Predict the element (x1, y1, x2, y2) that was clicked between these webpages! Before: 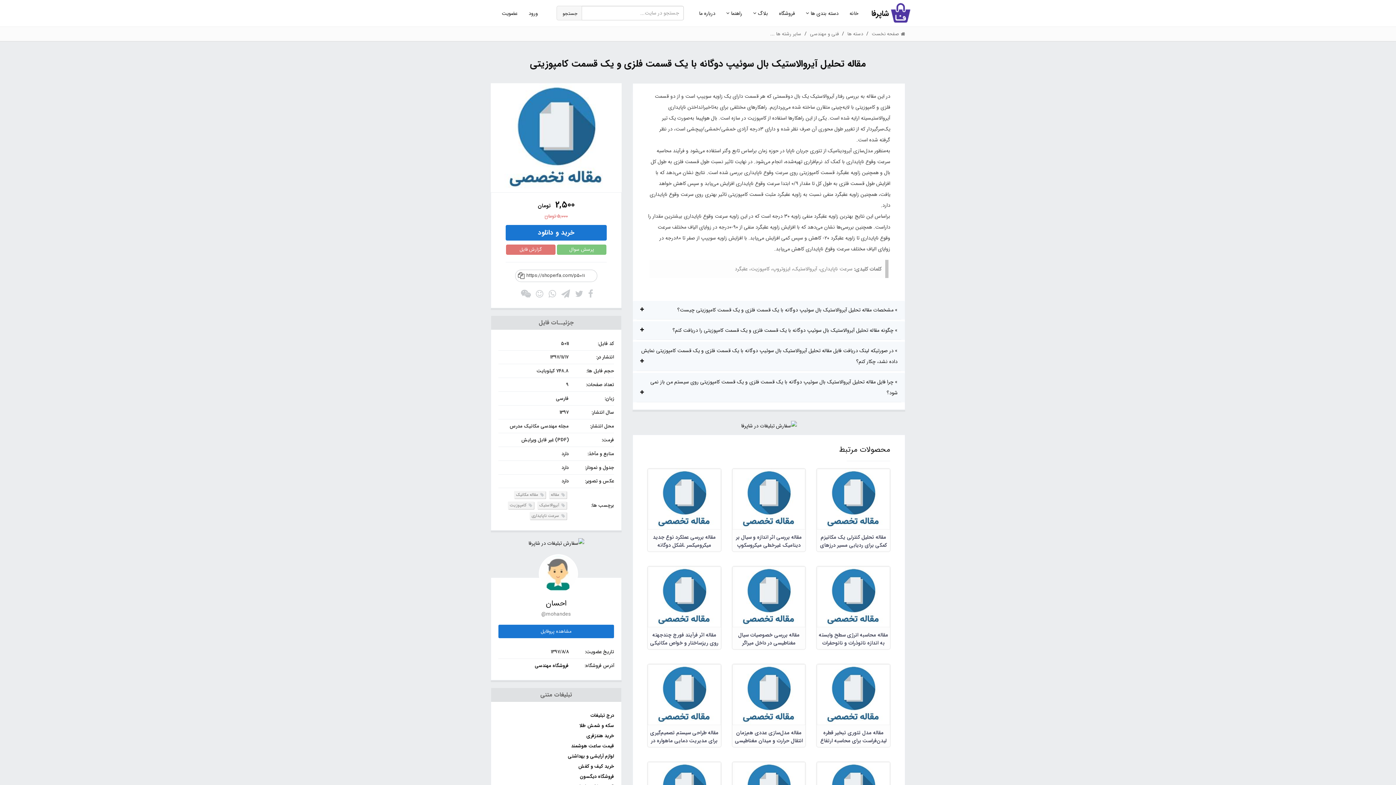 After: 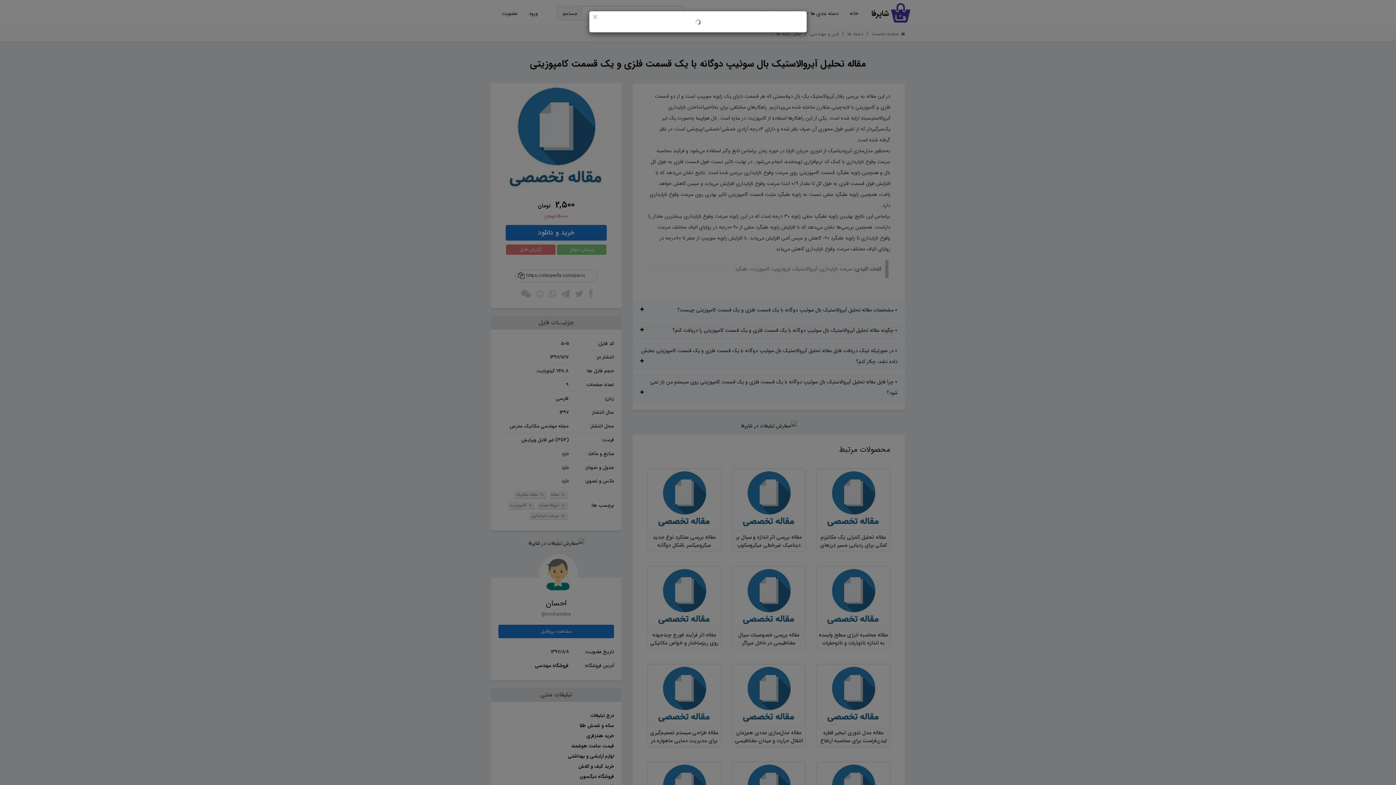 Action: label: گزارش فایل bbox: (506, 244, 555, 254)